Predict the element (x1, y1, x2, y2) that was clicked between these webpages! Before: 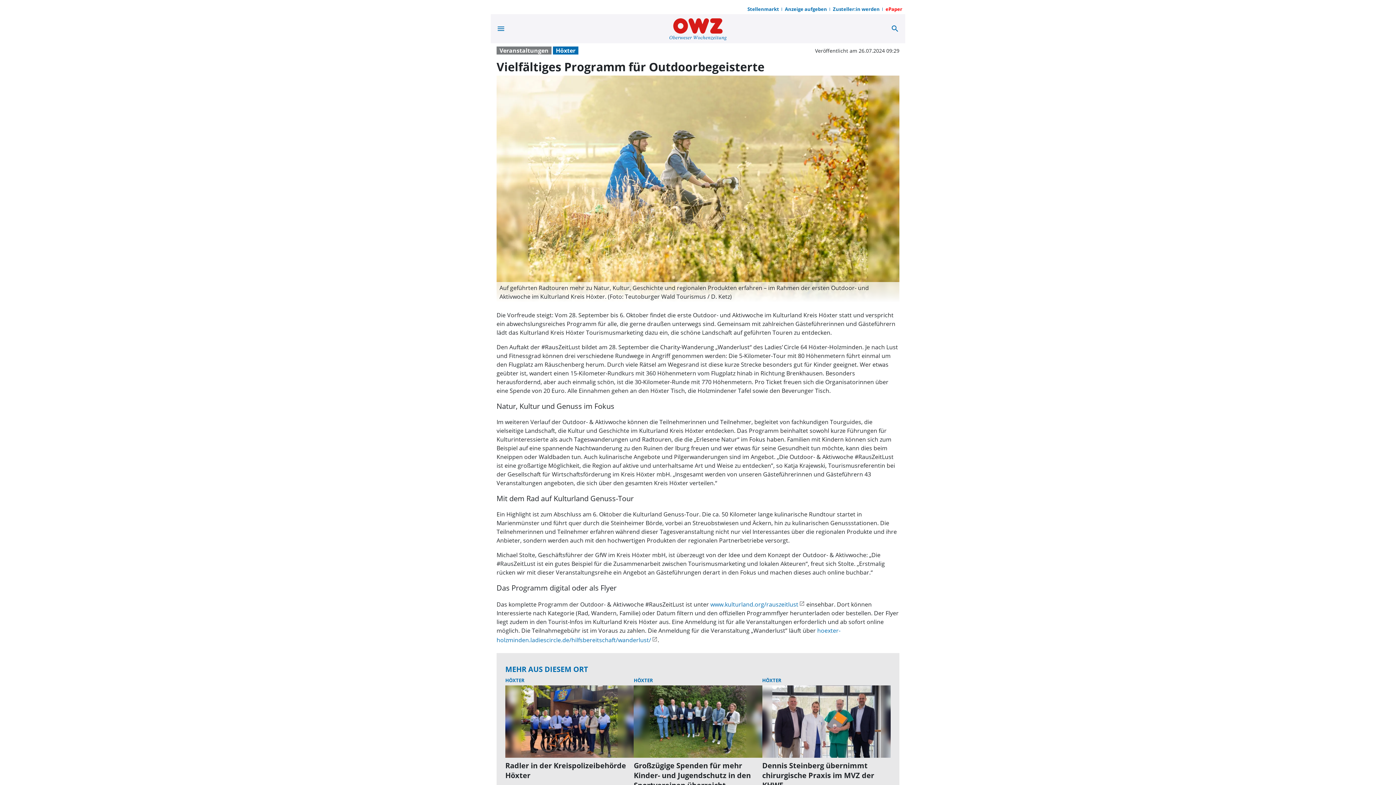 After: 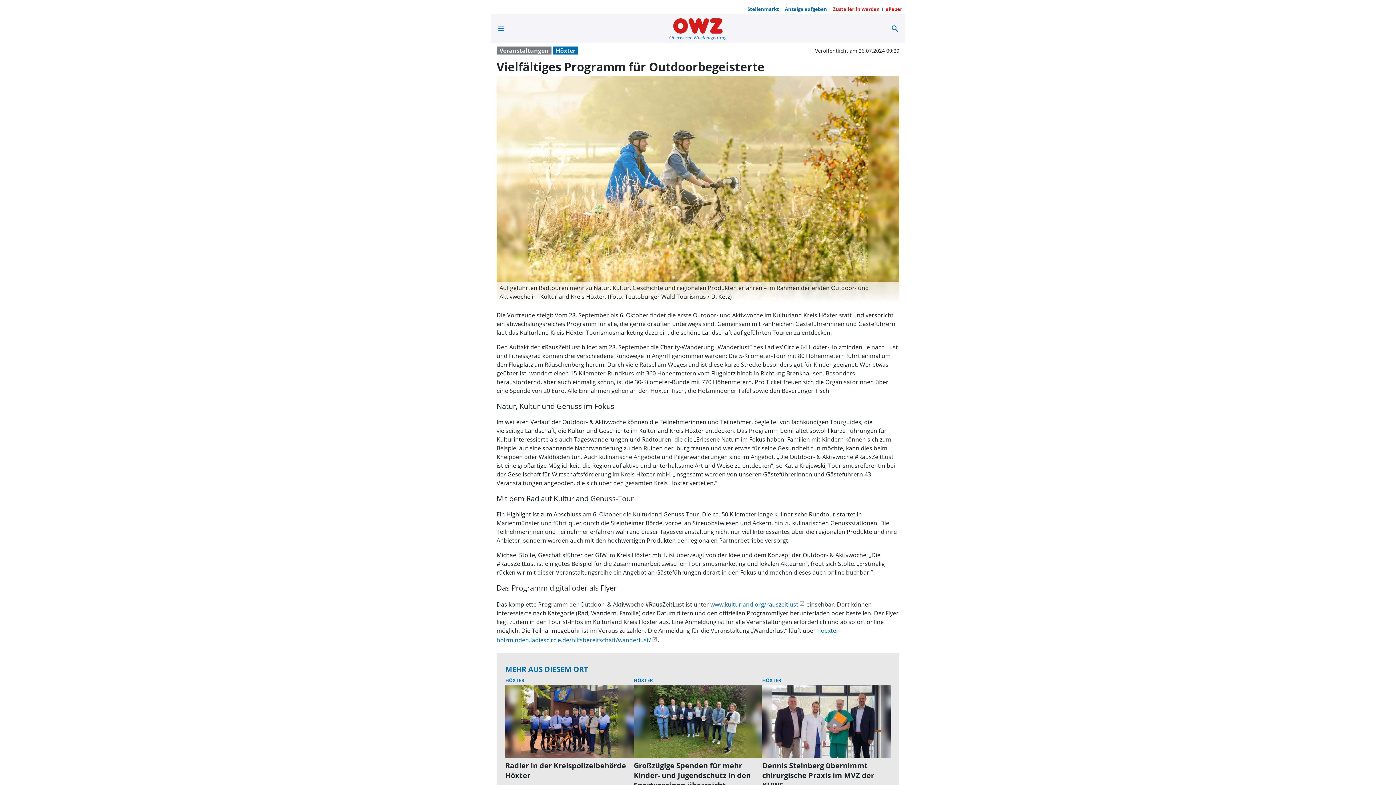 Action: label: Zusteller:in werden bbox: (830, 5, 882, 12)